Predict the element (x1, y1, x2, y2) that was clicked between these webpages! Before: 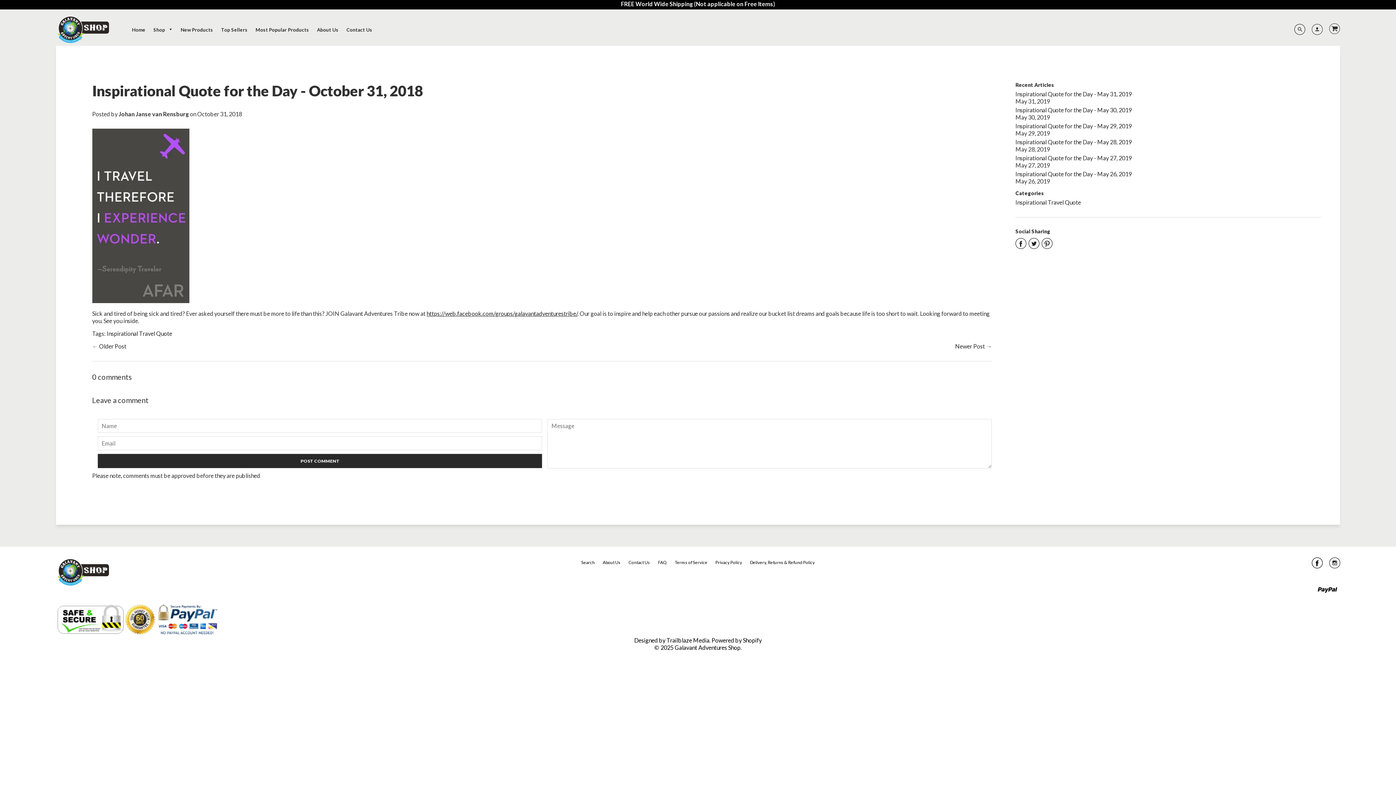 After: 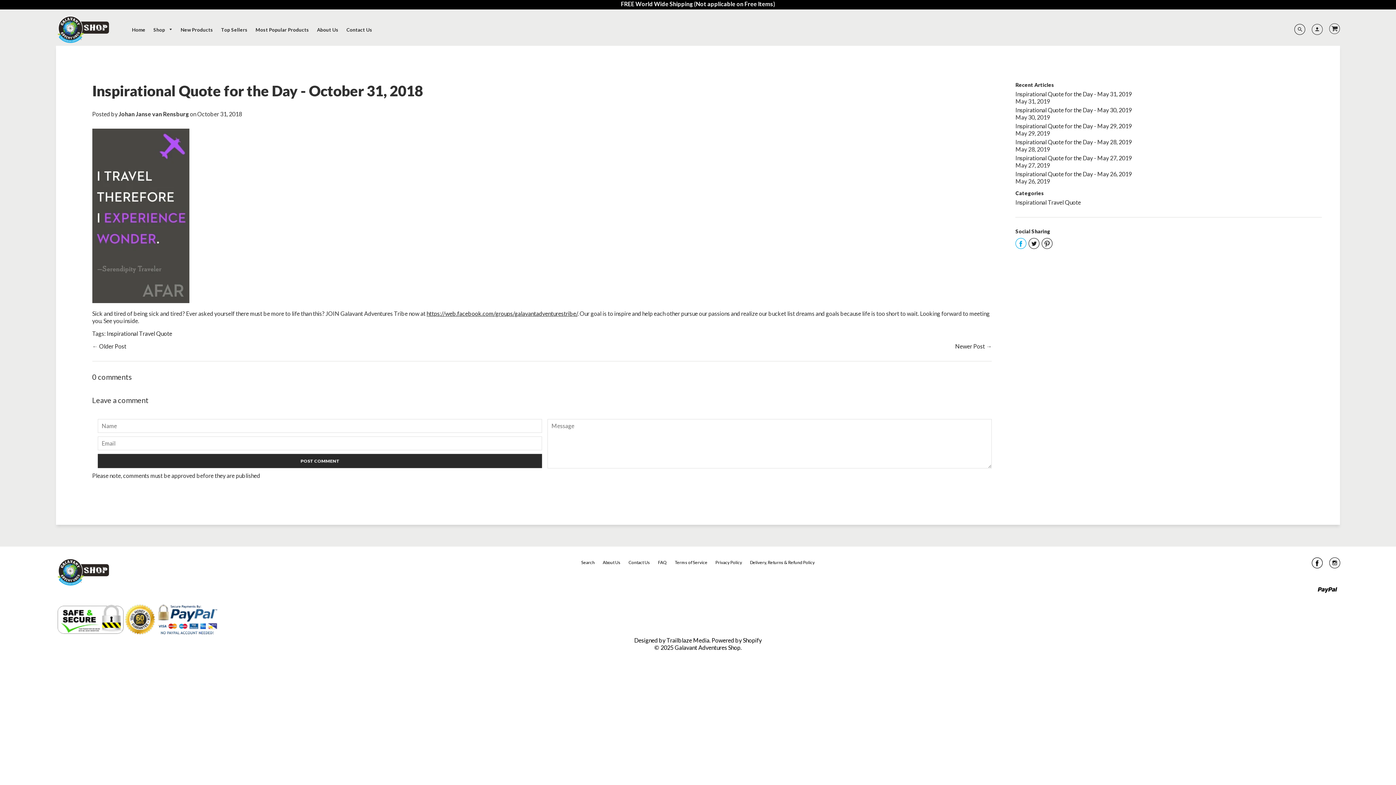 Action: label:  
Share on Facebook bbox: (1015, 237, 1028, 250)